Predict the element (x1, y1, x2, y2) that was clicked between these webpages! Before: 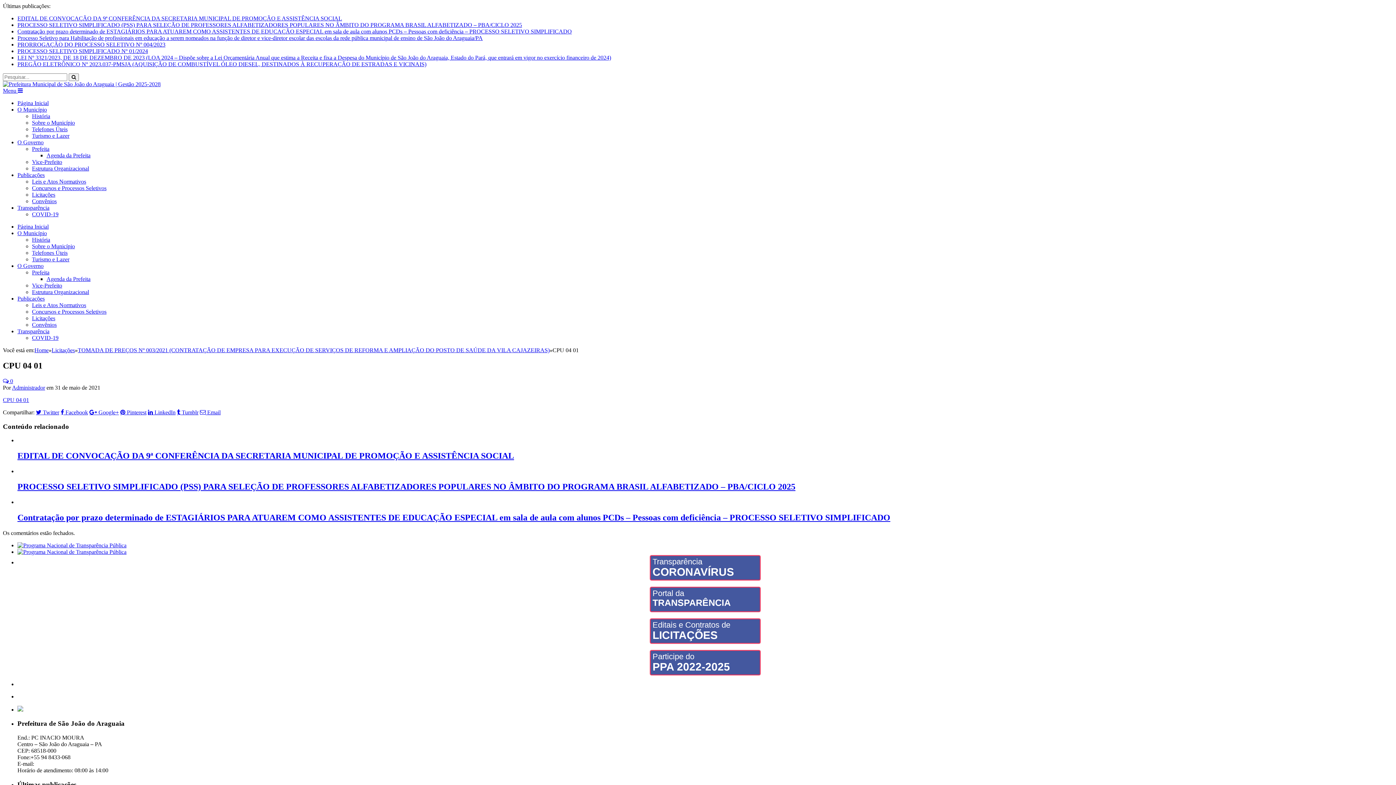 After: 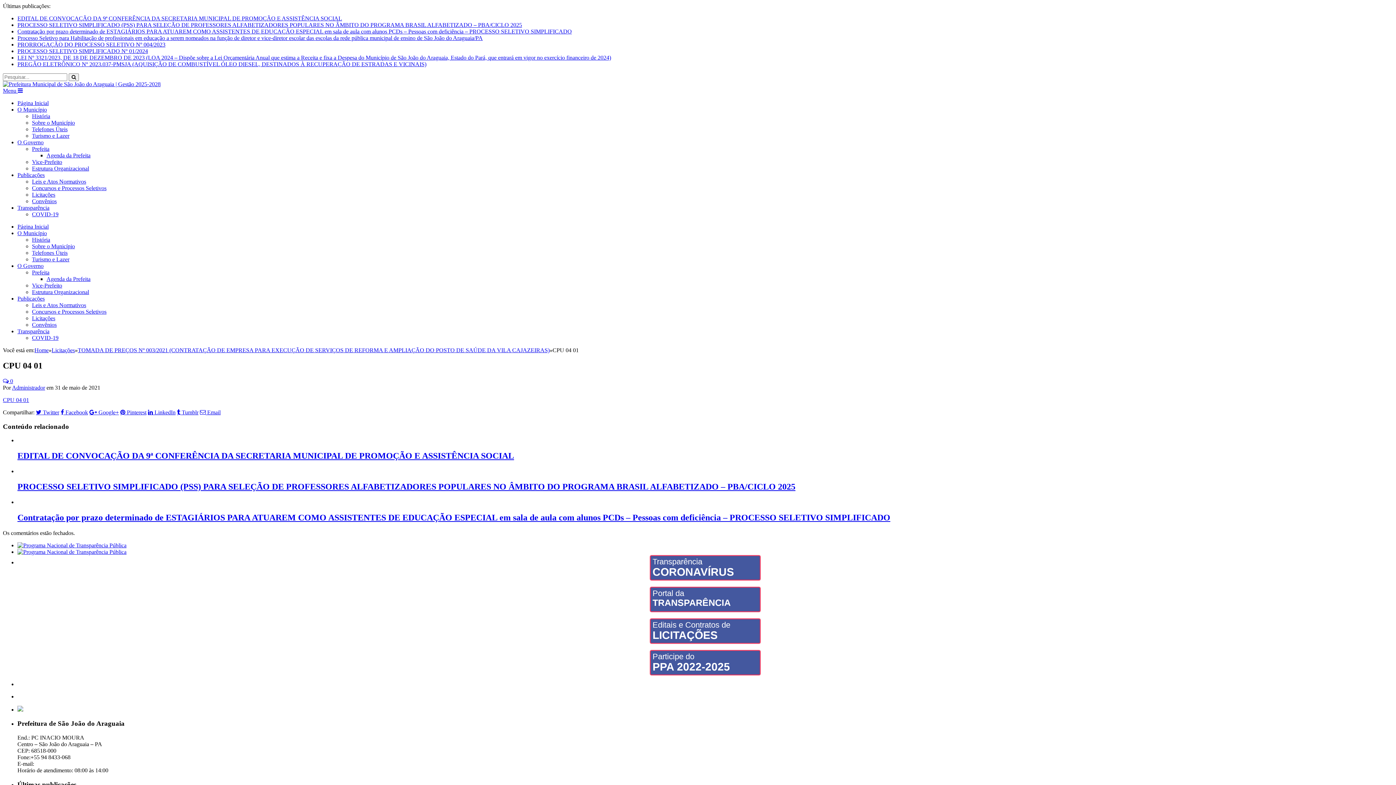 Action: bbox: (2, 378, 13, 384) label:  0